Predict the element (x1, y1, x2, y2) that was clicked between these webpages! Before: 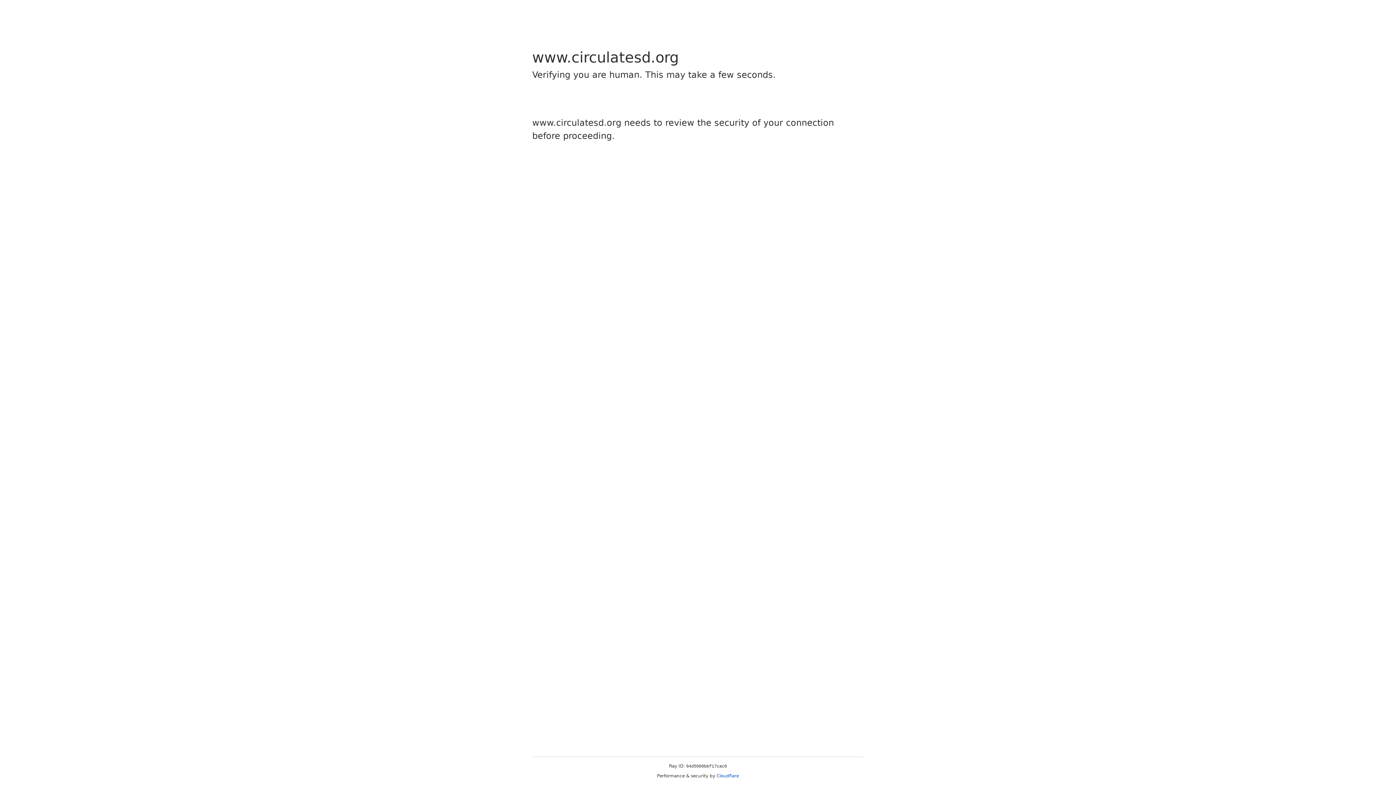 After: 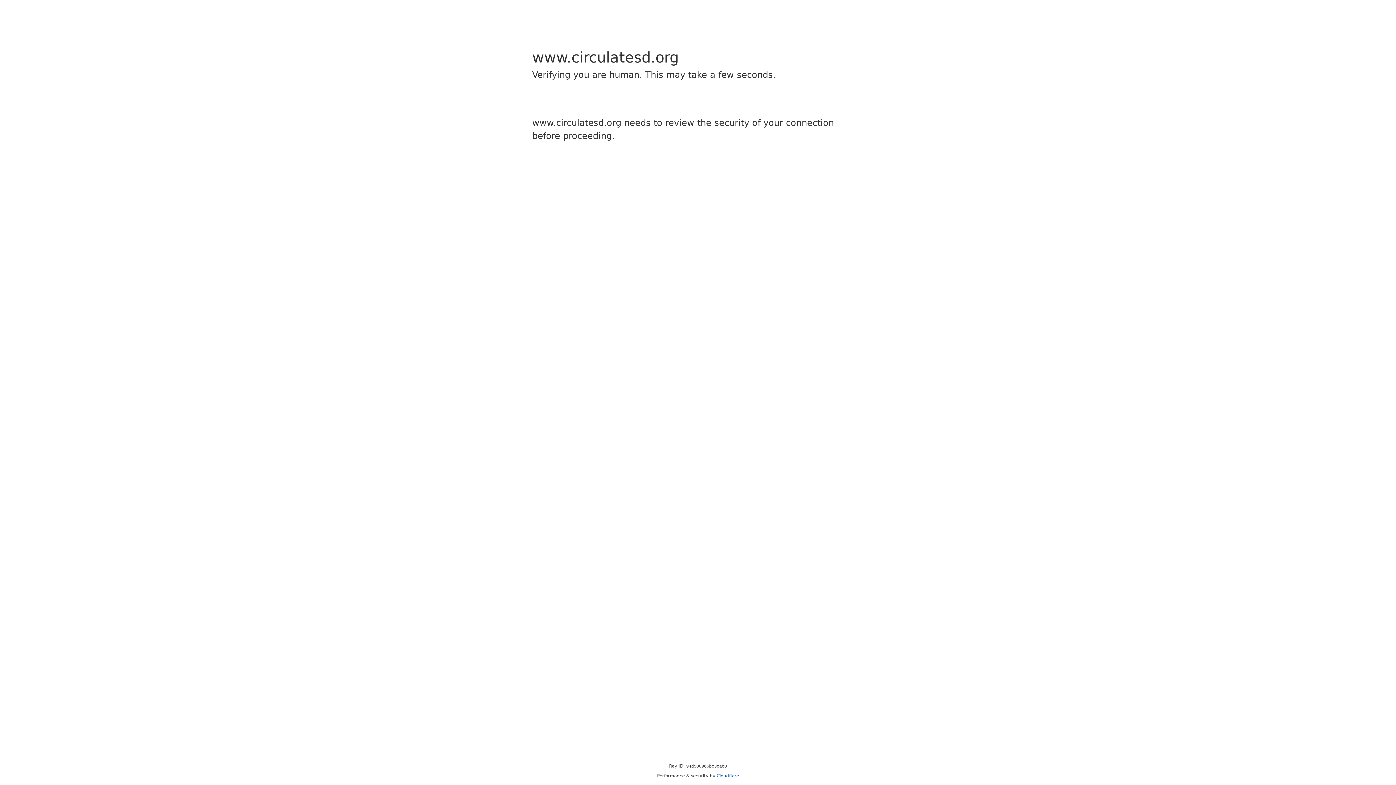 Action: bbox: (716, 773, 739, 778) label: Cloudflare